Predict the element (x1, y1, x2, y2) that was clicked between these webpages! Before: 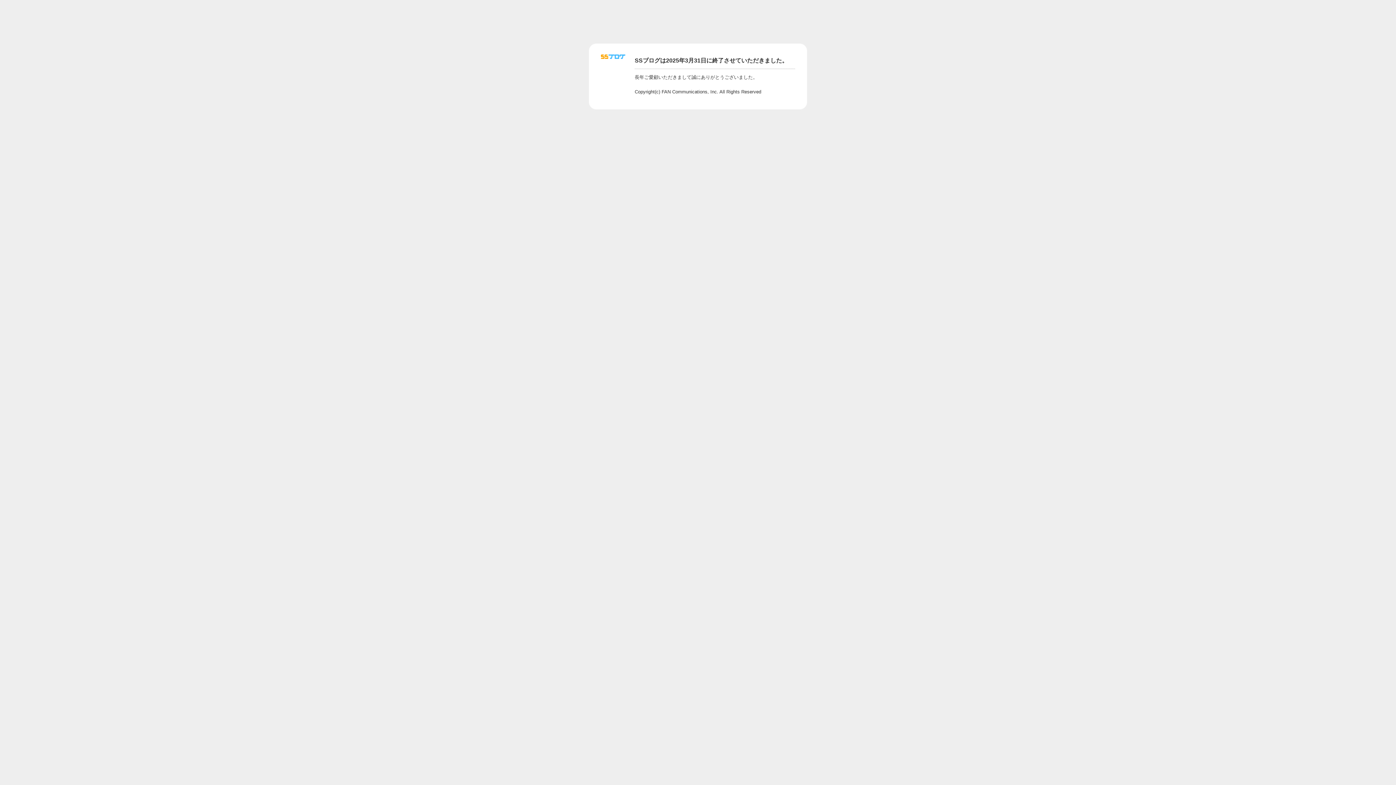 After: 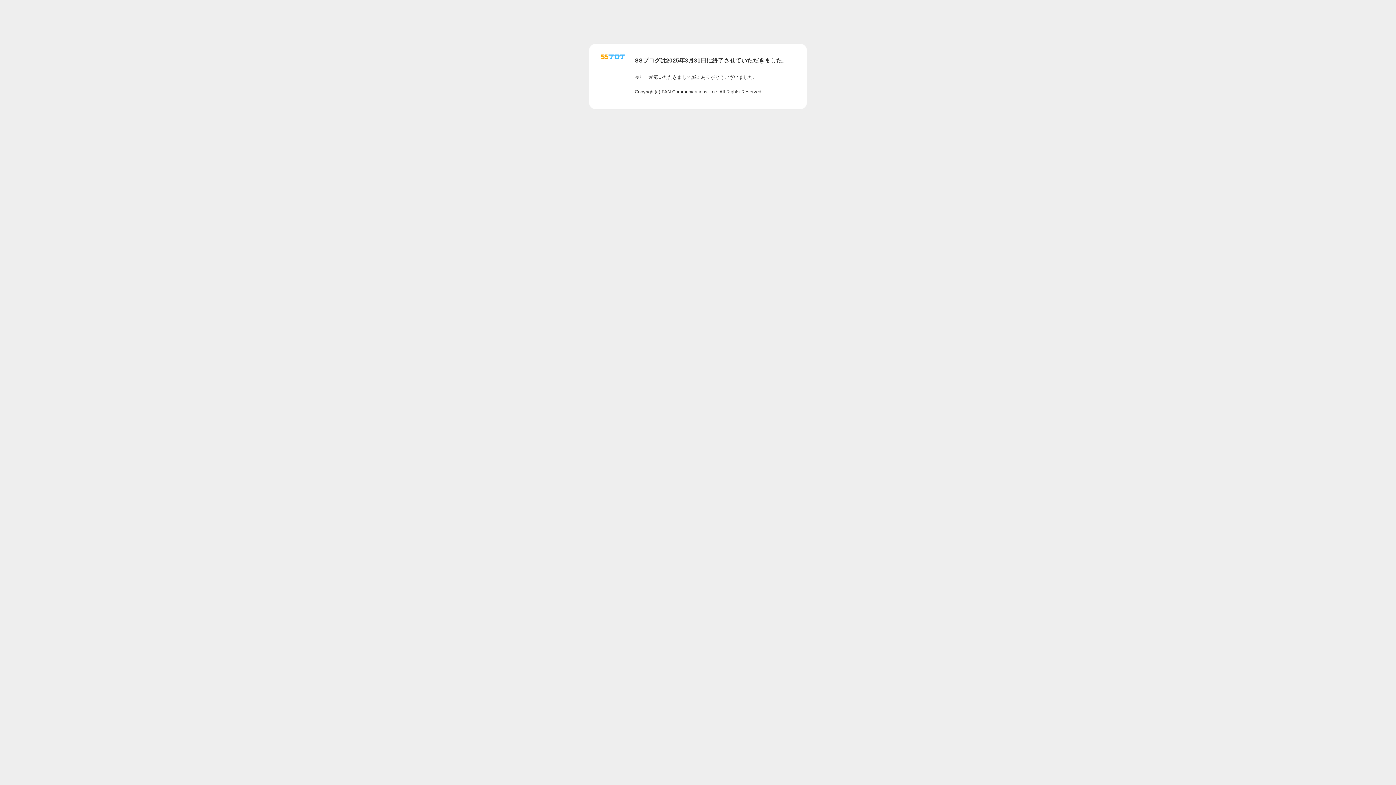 Action: bbox: (601, 56, 625, 62)